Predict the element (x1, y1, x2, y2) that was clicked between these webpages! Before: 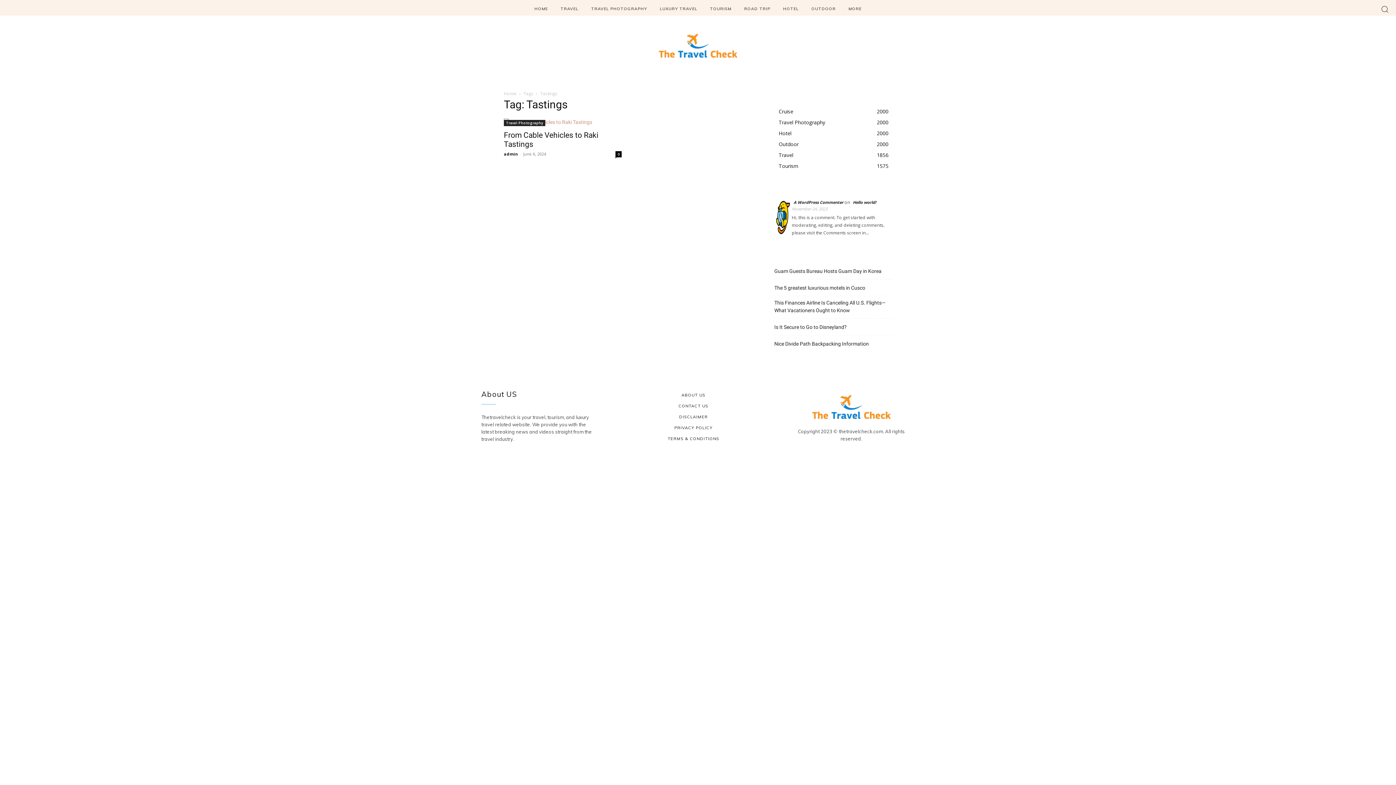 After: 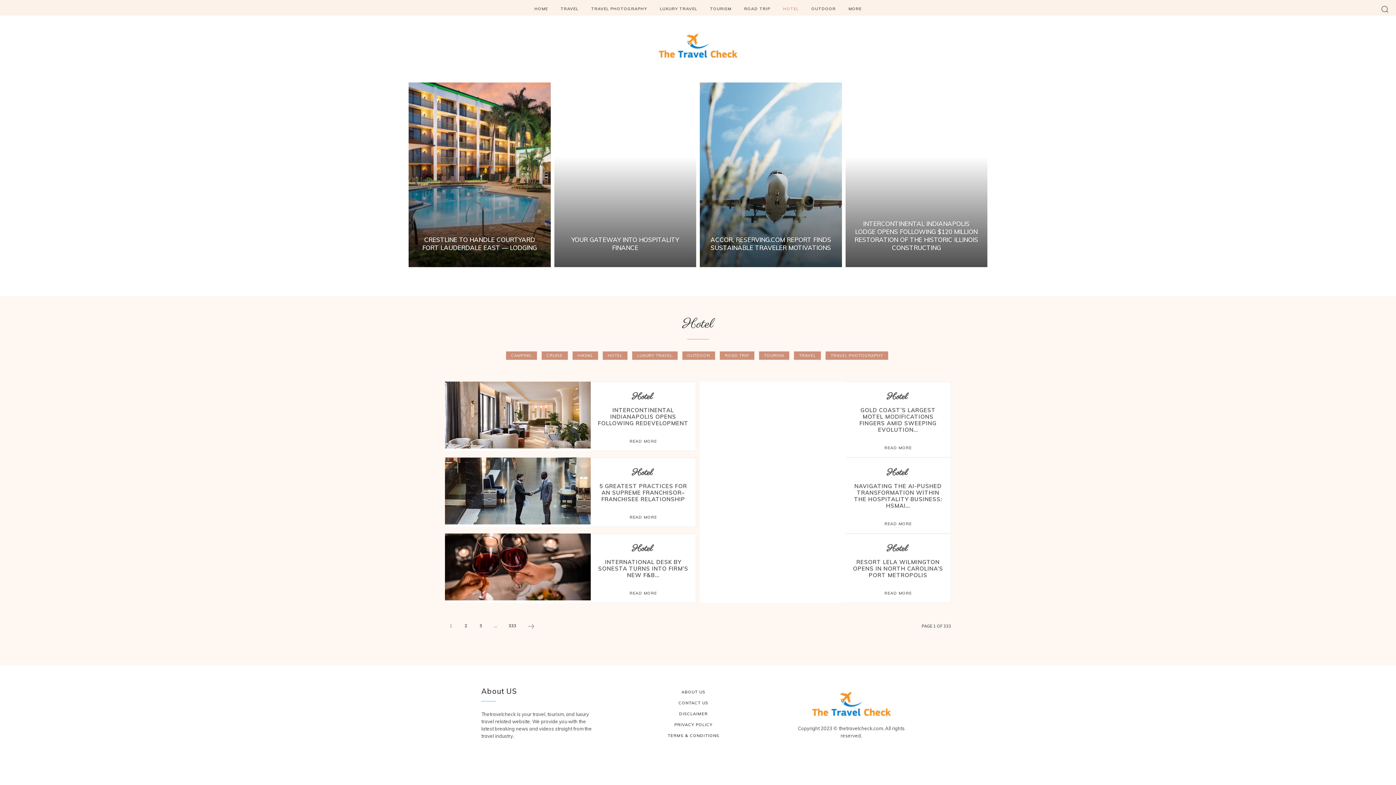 Action: bbox: (778, 129, 791, 136) label: Hotel
2000